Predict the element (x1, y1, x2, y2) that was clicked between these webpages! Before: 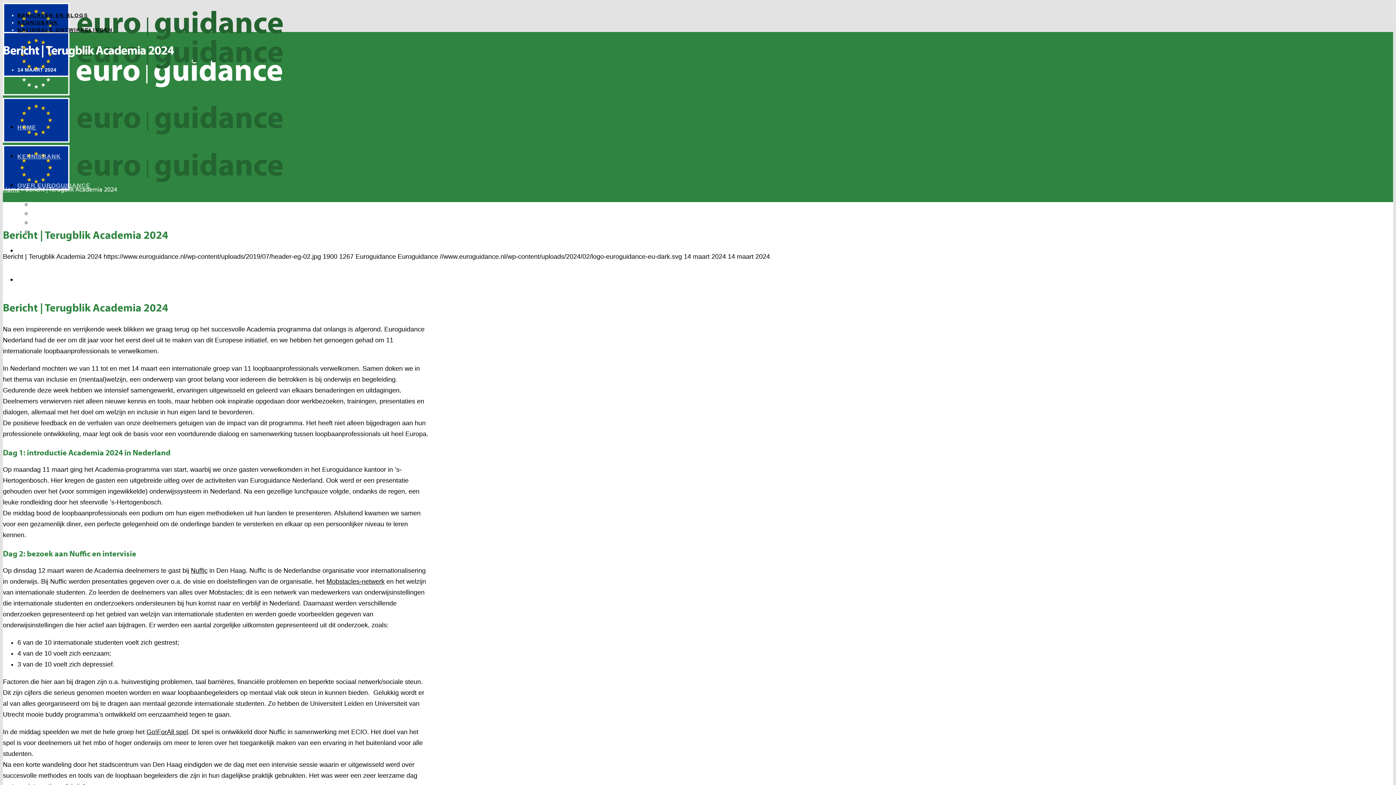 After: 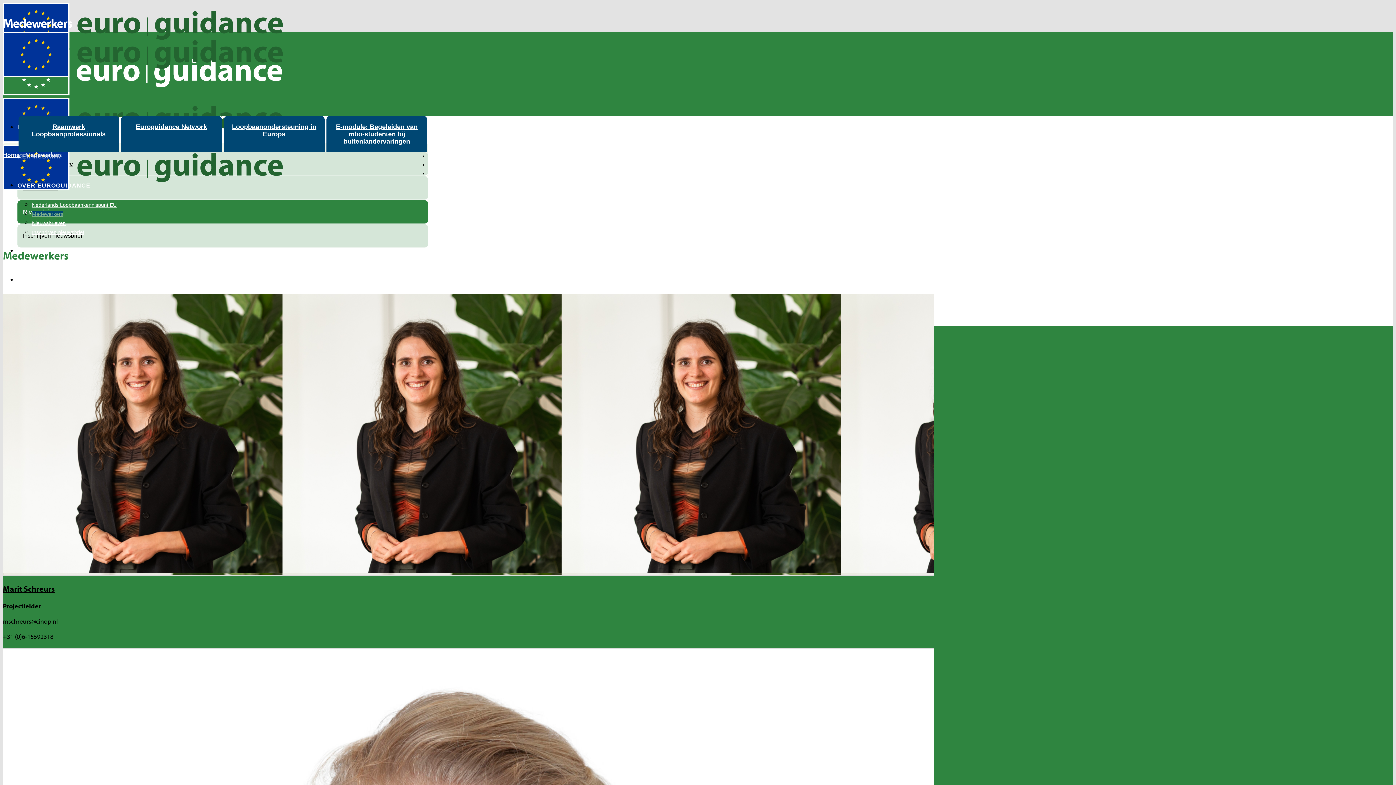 Action: label: Medewerkers bbox: (32, 211, 63, 217)